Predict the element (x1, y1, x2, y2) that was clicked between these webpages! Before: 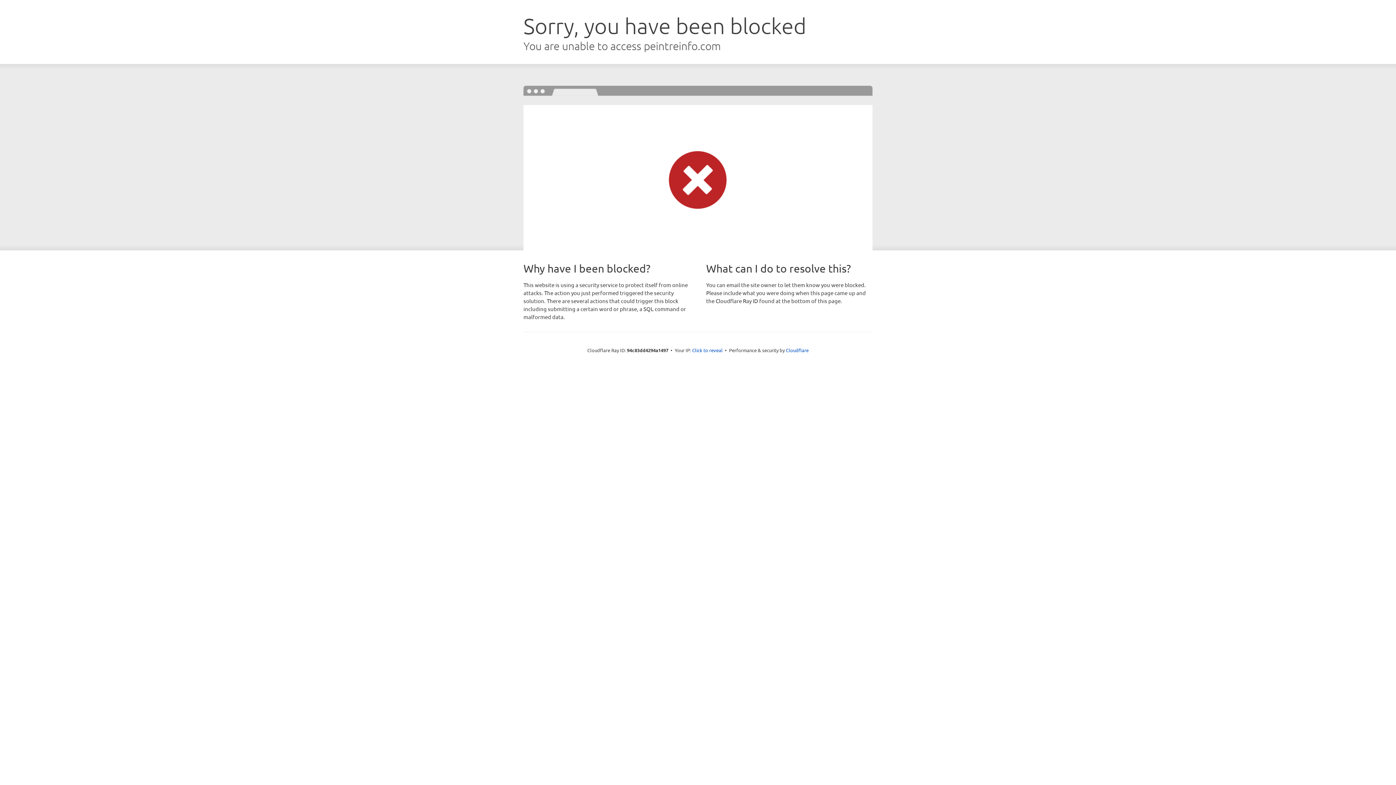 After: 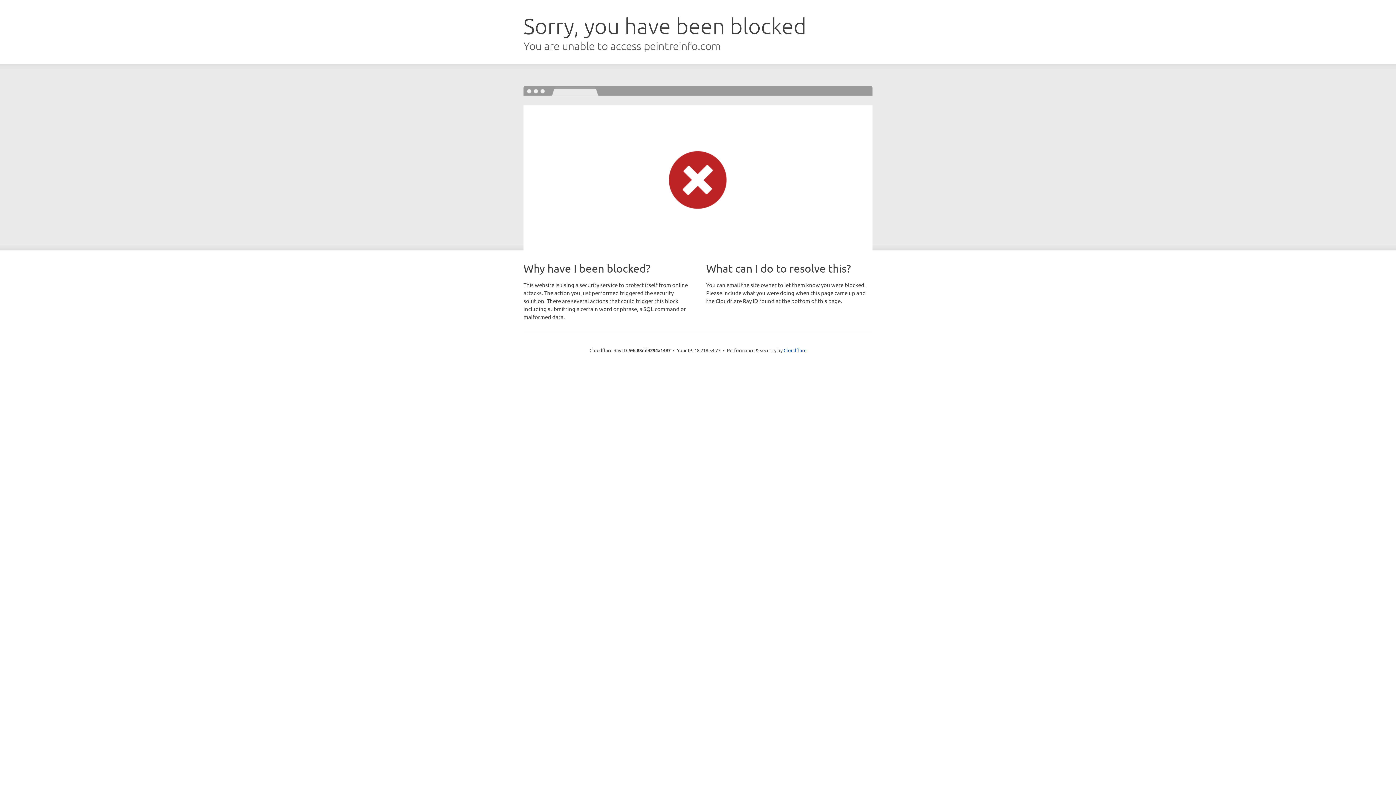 Action: bbox: (692, 346, 722, 353) label: Click to reveal